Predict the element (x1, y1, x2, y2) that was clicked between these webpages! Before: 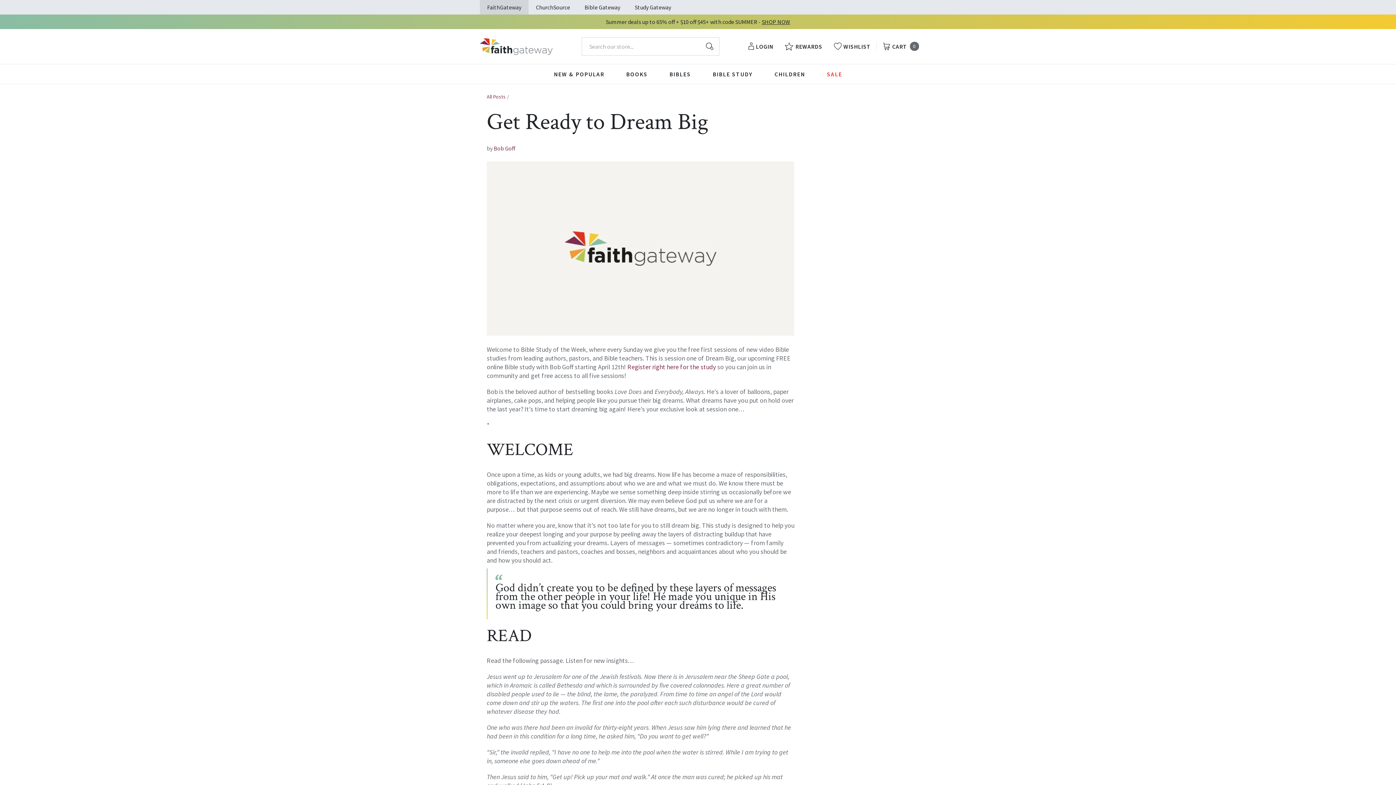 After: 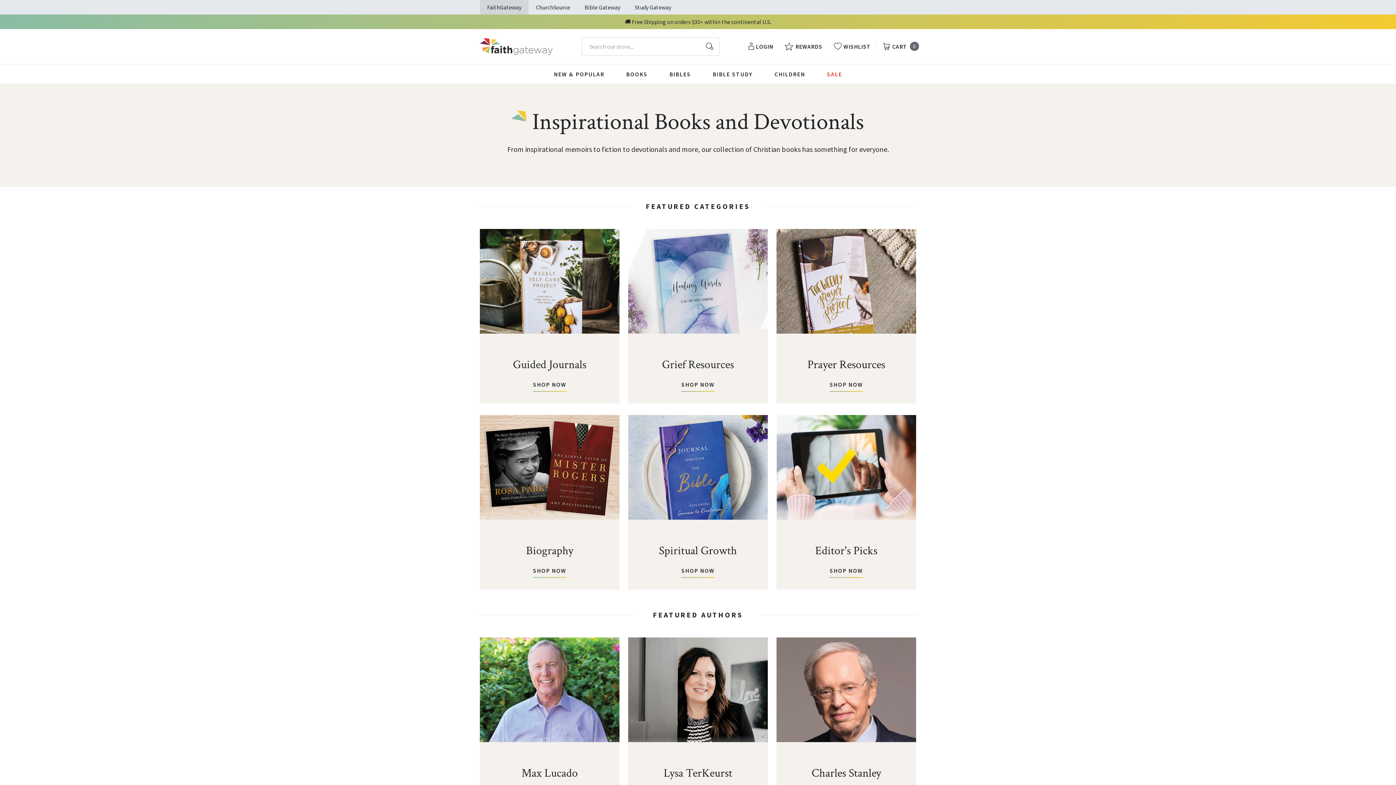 Action: bbox: (626, 64, 647, 84) label: BOOKS